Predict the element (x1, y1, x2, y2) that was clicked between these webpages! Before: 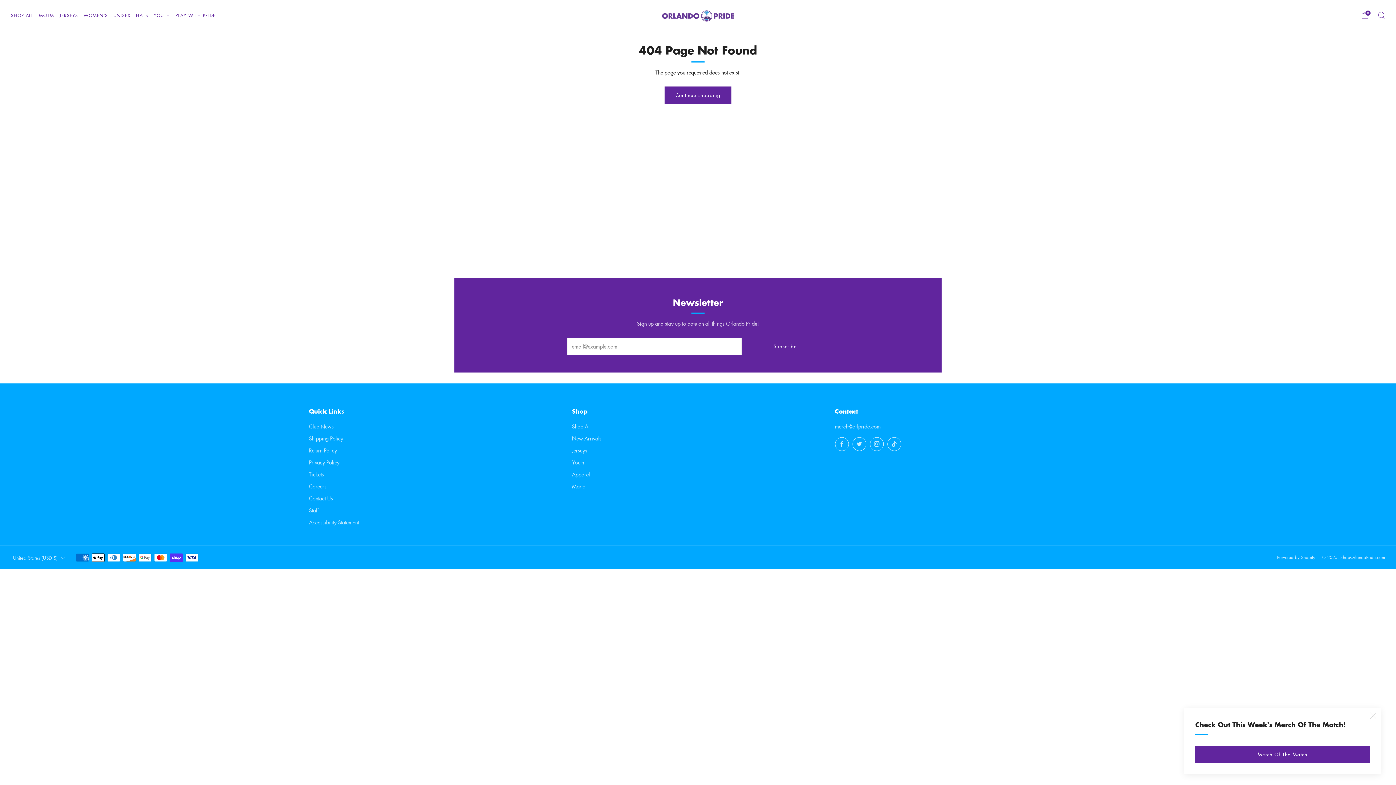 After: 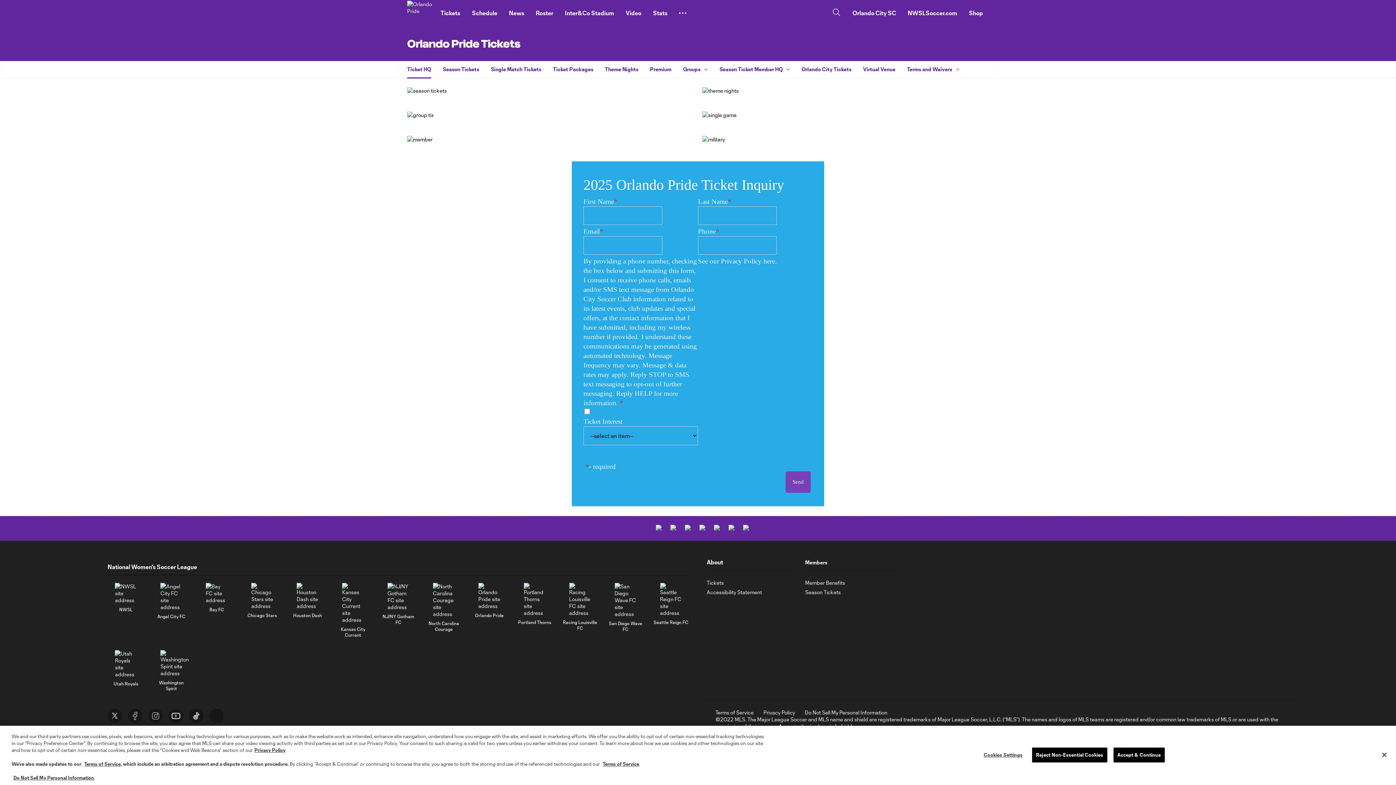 Action: label: Tickets bbox: (309, 470, 324, 478)